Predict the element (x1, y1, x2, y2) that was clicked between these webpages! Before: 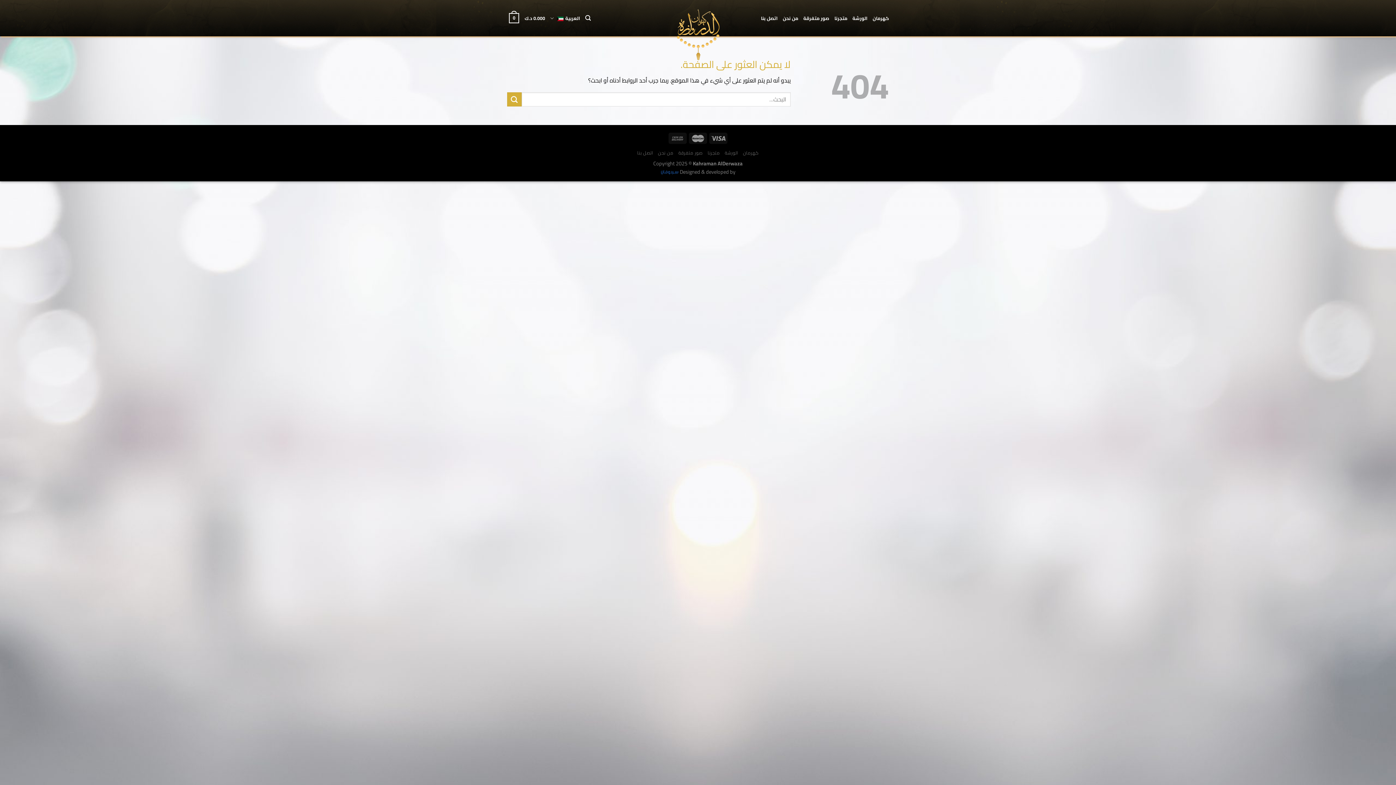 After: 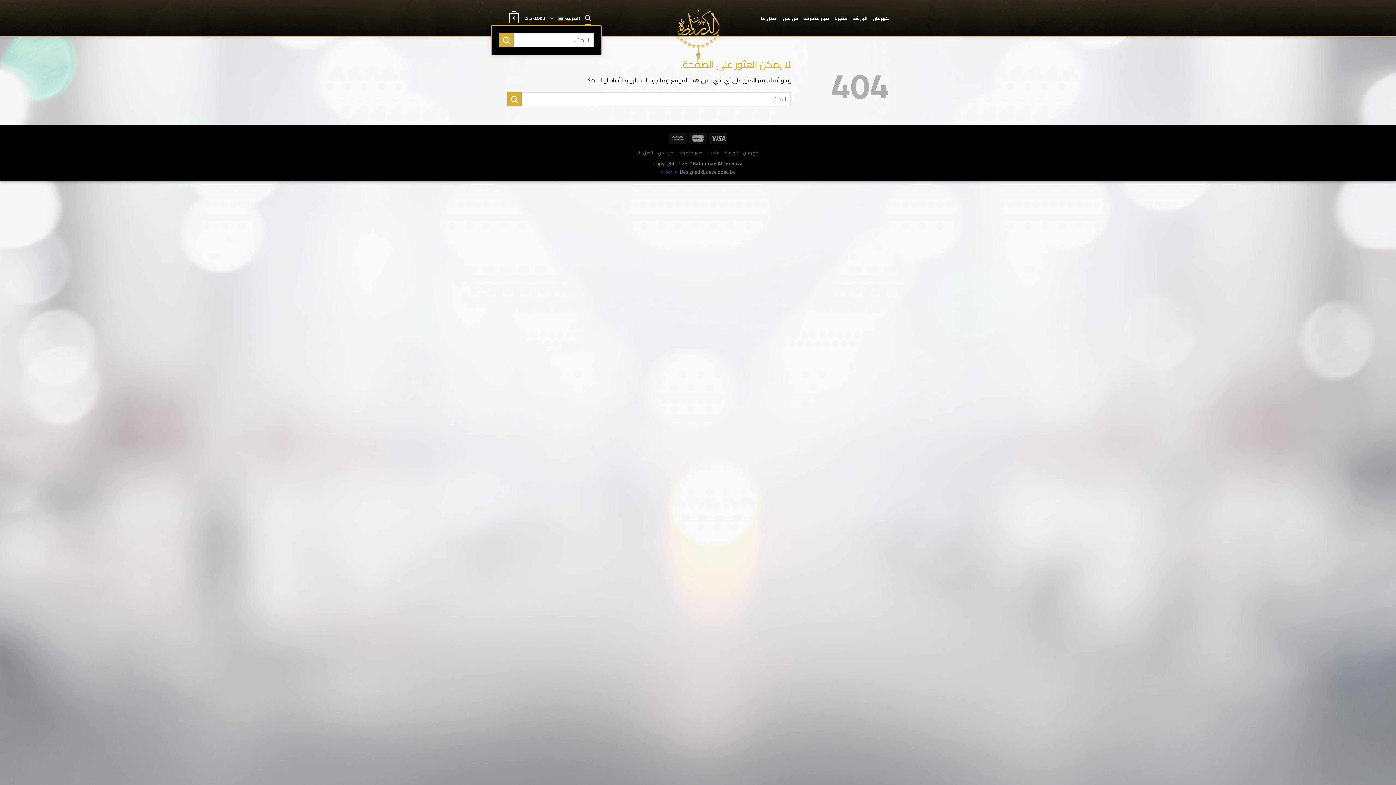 Action: bbox: (585, 11, 590, 25) label: البحث